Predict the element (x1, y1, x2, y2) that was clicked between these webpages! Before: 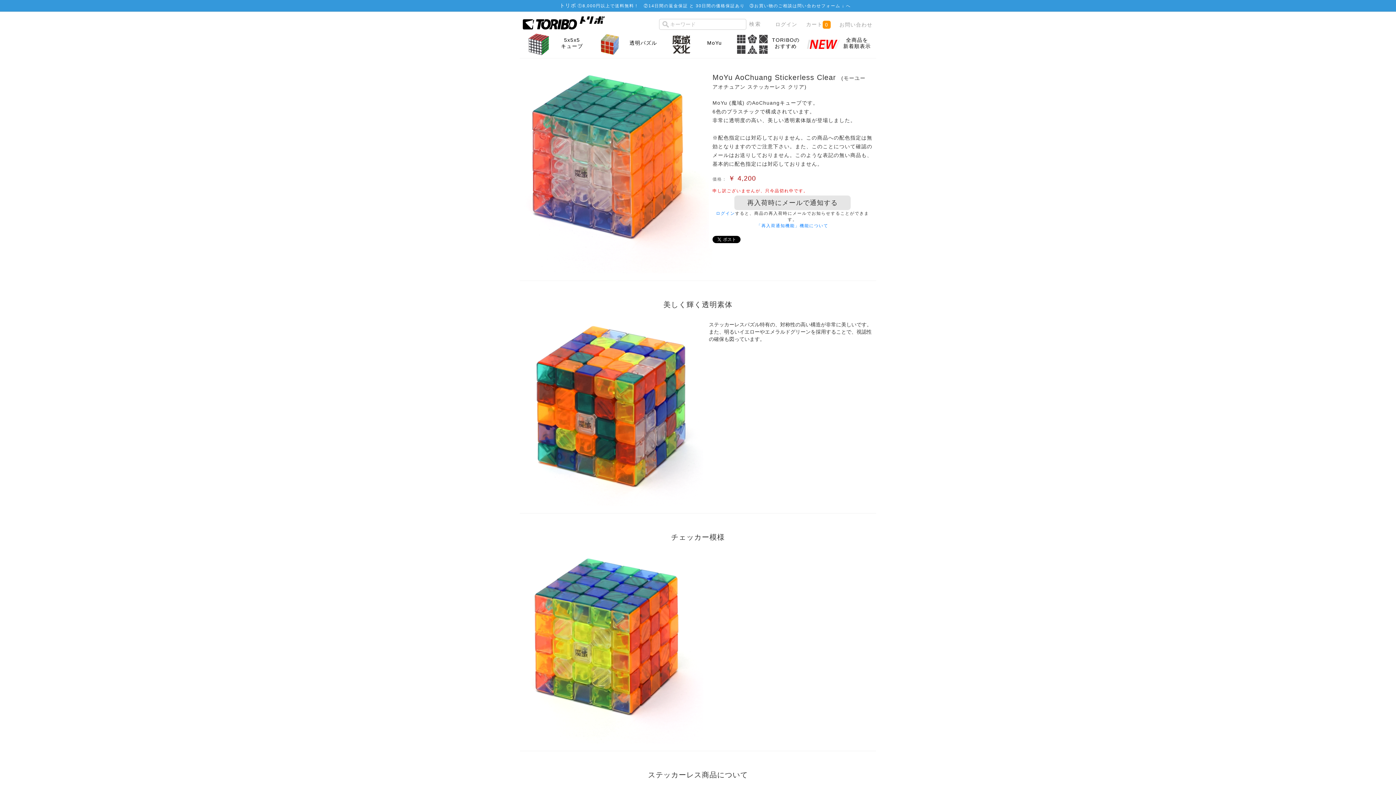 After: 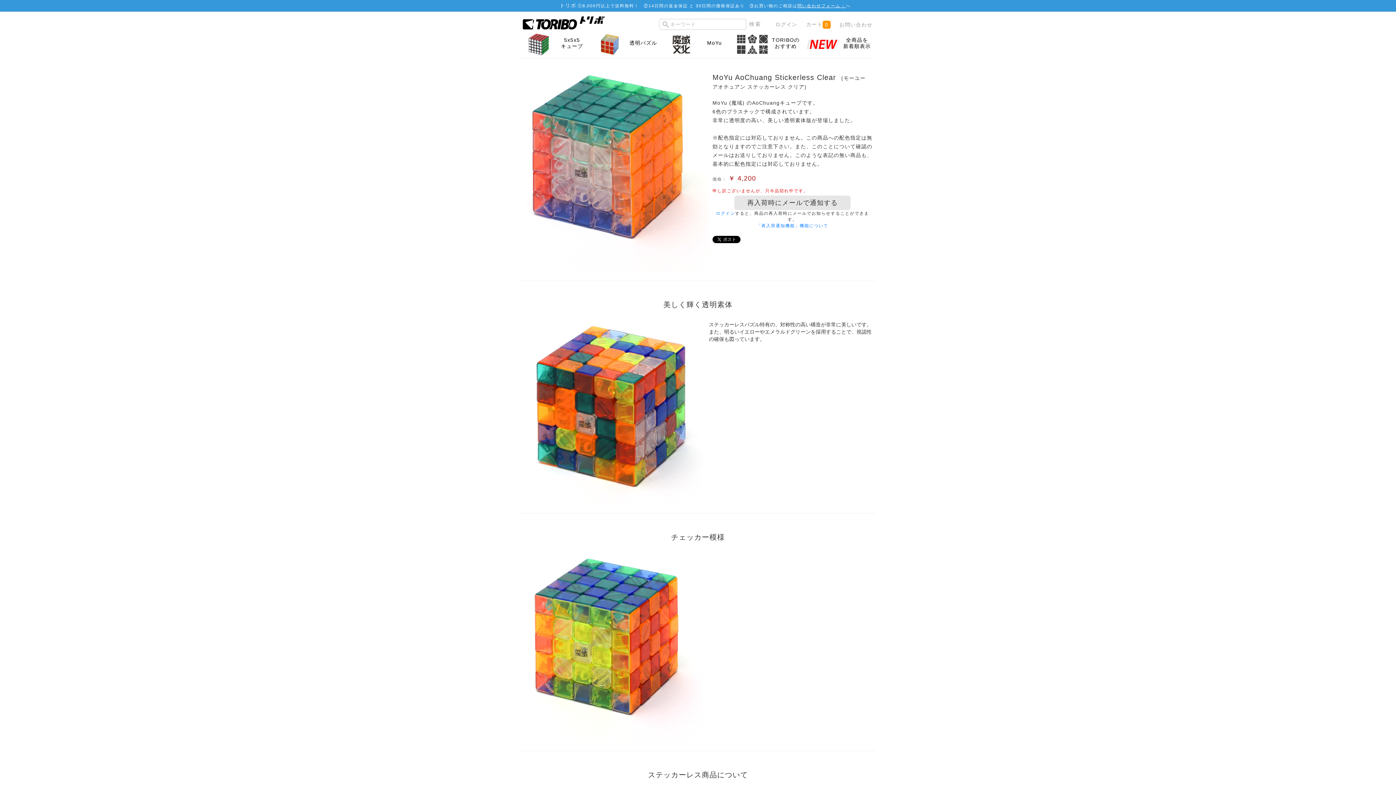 Action: label: 問い合わせフォーム ↓  bbox: (797, 3, 846, 8)